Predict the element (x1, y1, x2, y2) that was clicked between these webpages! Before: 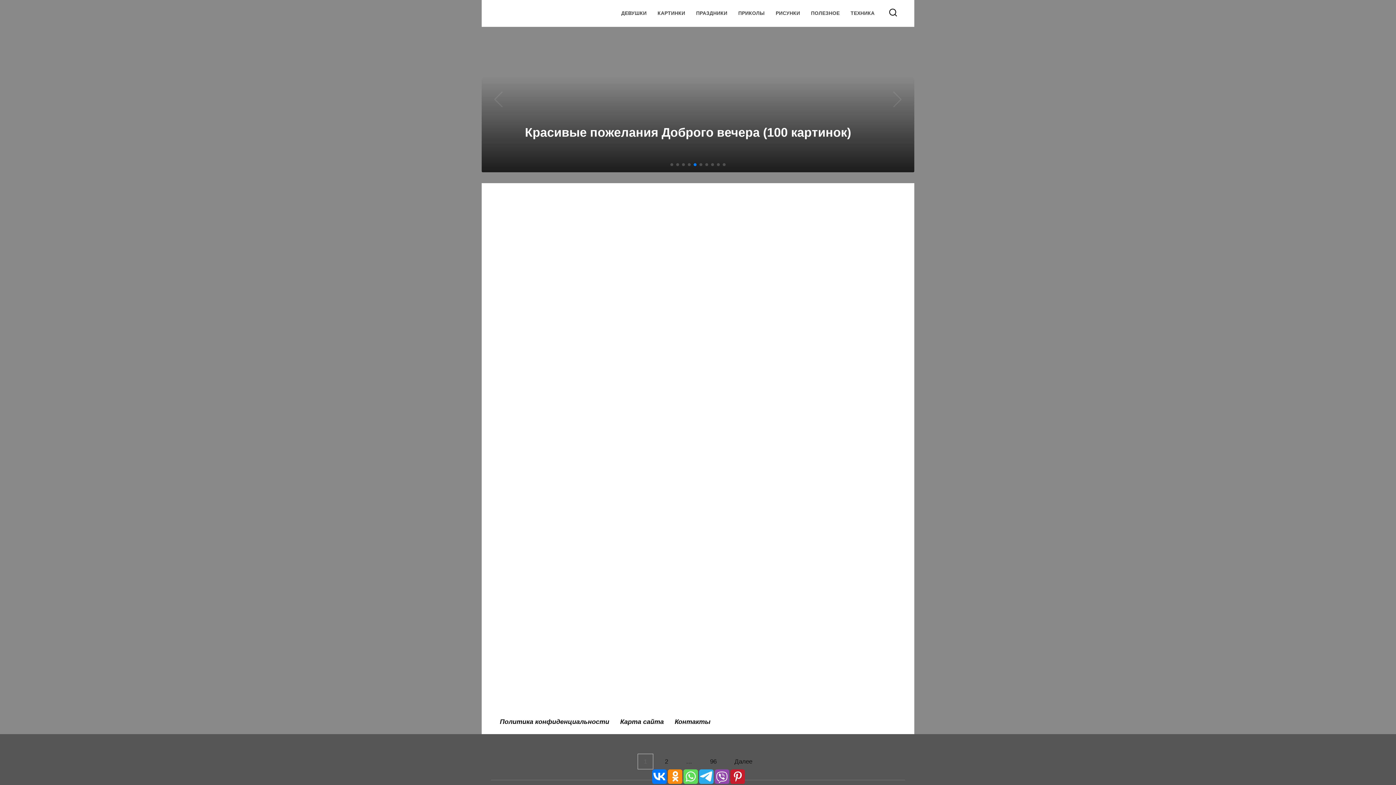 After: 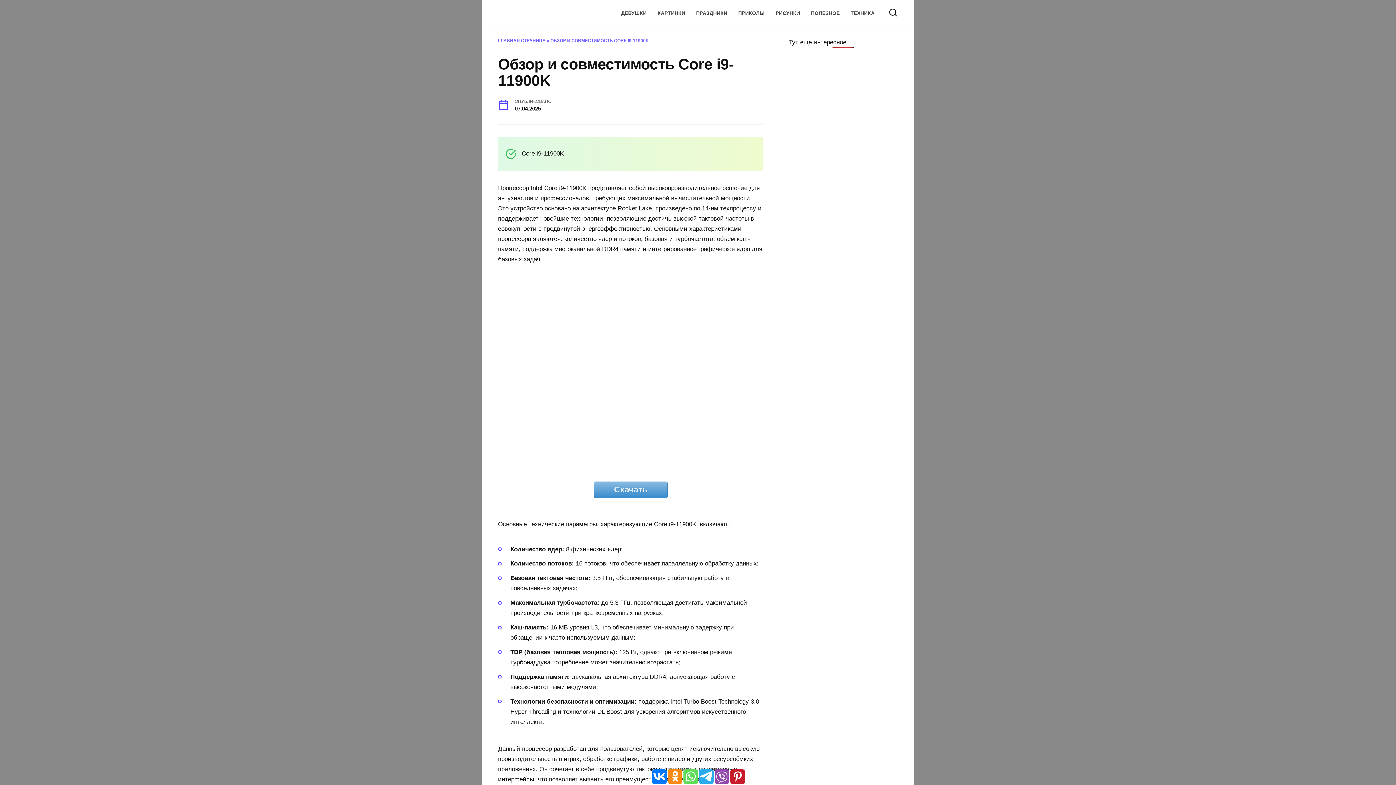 Action: bbox: (502, 382, 582, 388) label: ТЕХНИКА